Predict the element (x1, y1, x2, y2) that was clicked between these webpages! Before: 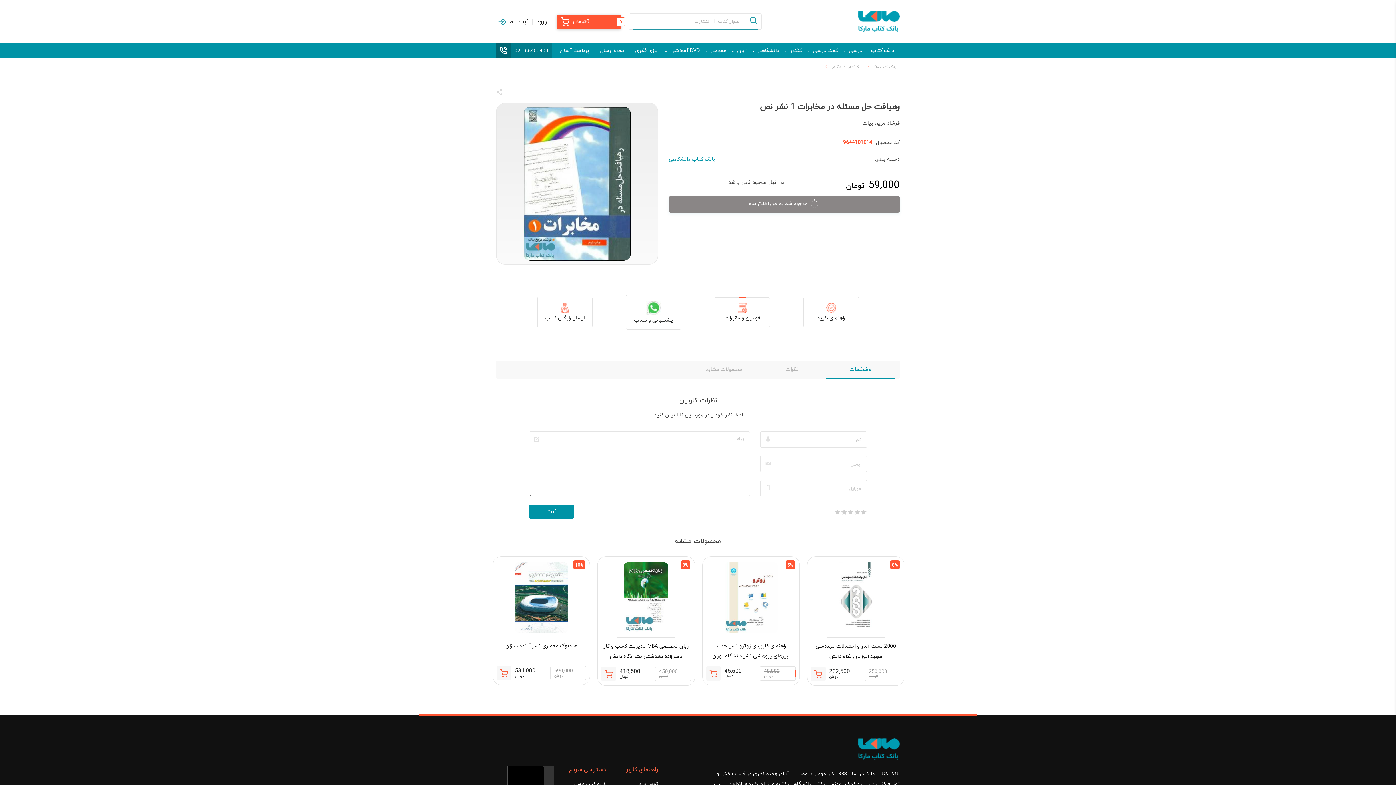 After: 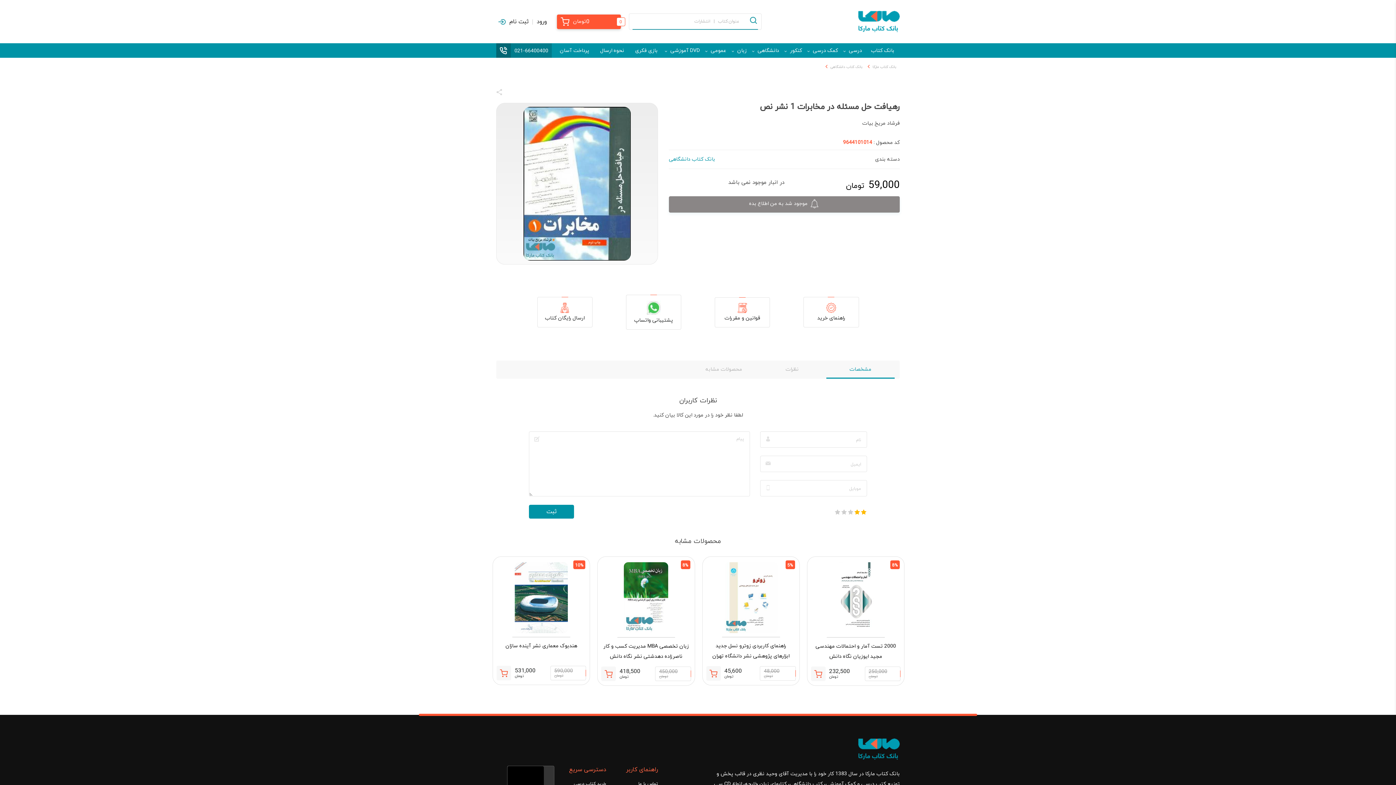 Action: label: 2 bbox: (854, 509, 860, 515)